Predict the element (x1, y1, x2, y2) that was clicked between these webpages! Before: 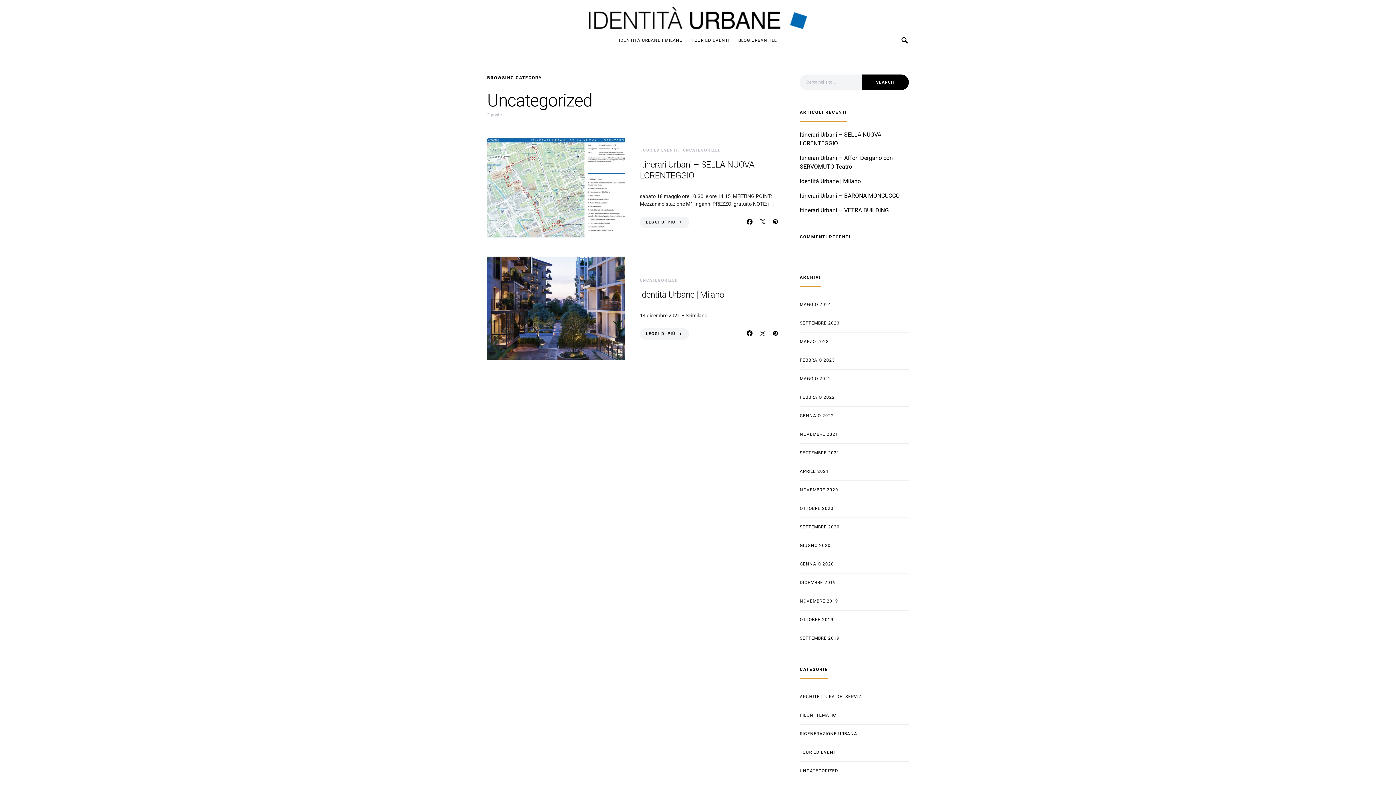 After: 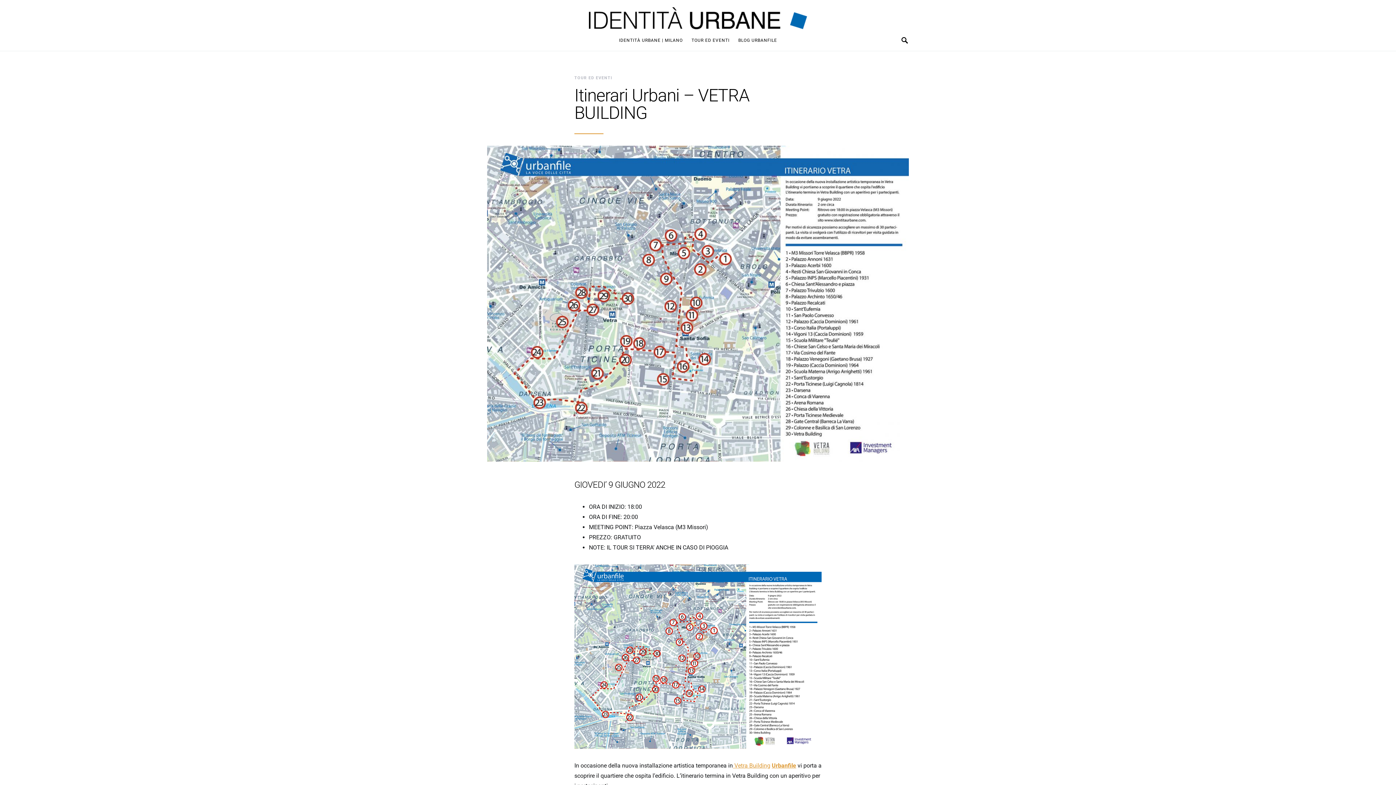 Action: bbox: (800, 206, 889, 213) label: Itinerari Urbani – VETRA BUILDING